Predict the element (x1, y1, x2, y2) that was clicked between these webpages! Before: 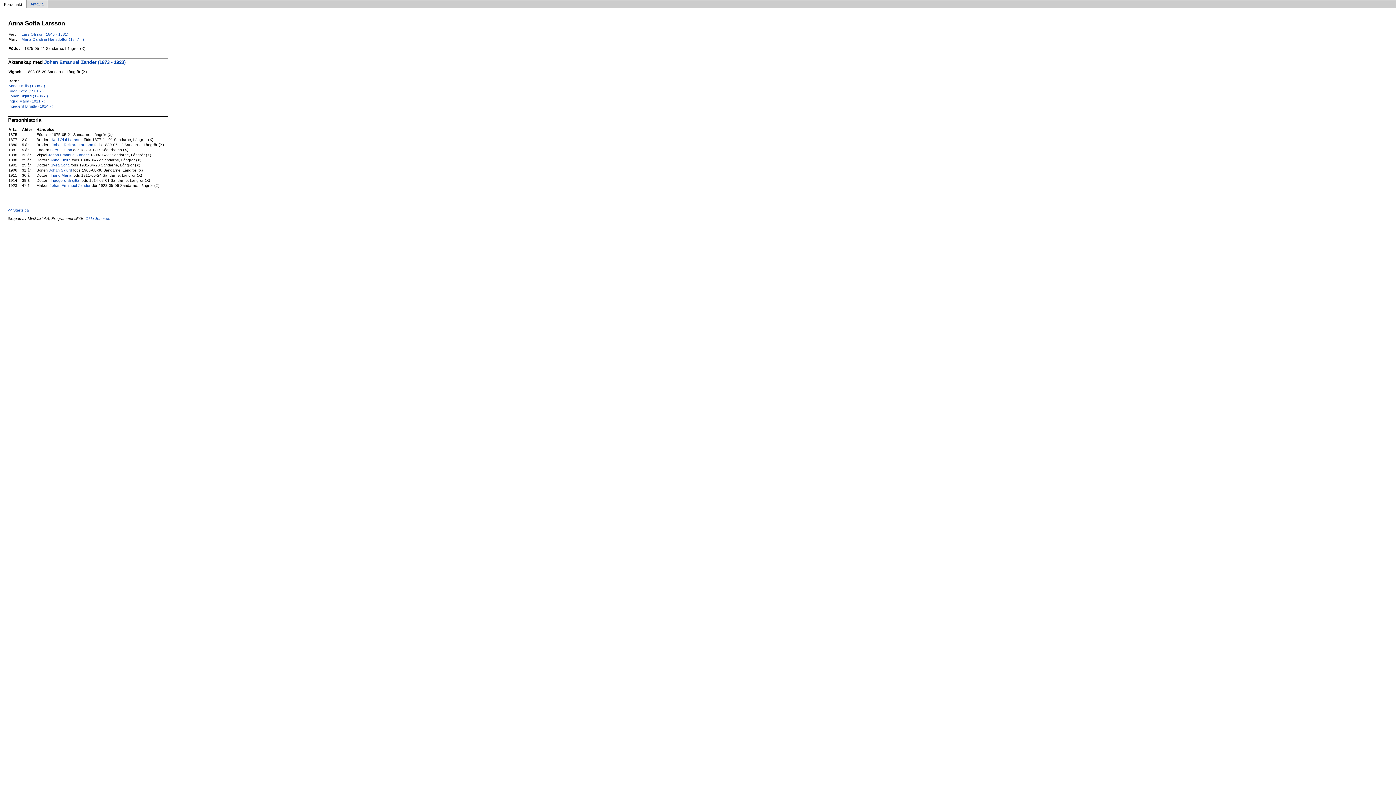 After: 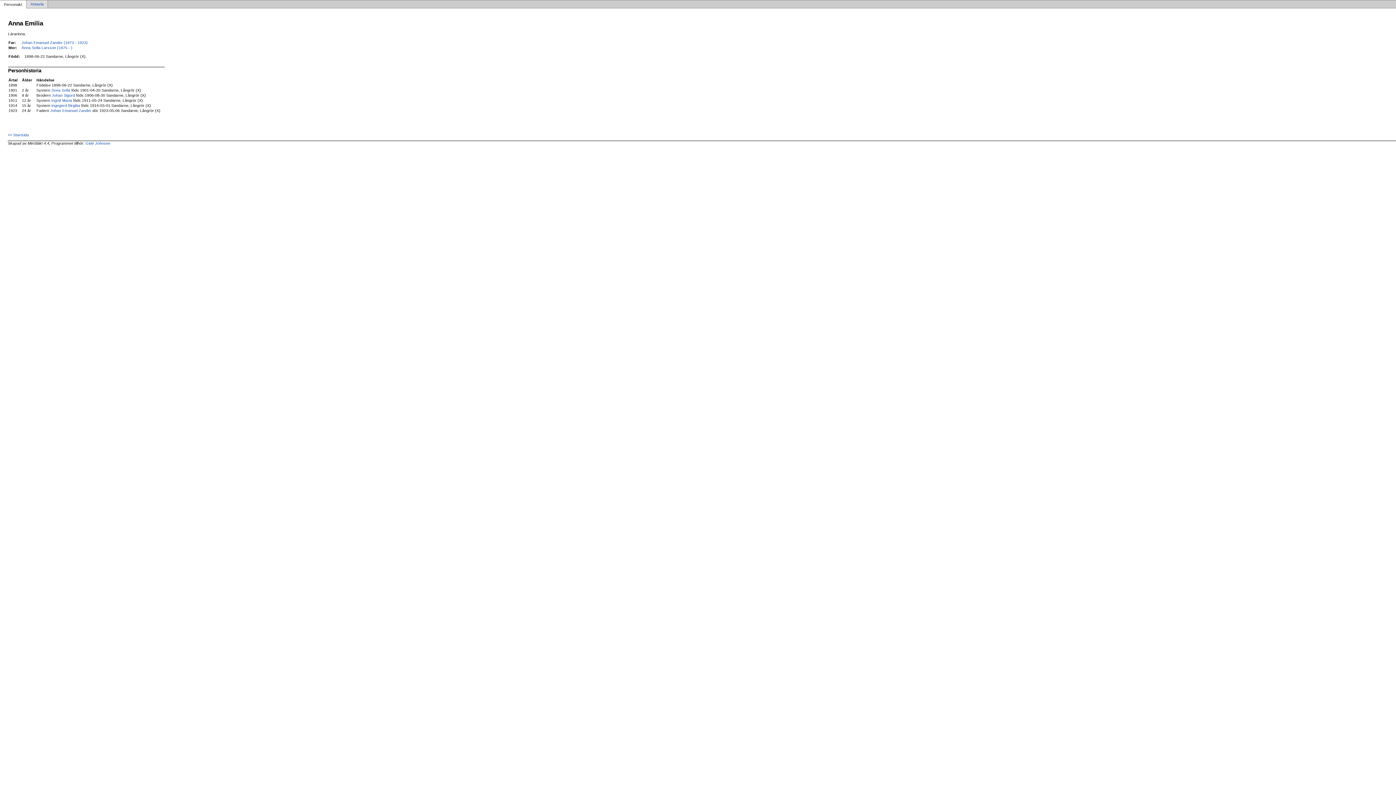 Action: bbox: (50, 157, 70, 162) label: Anna Emilia